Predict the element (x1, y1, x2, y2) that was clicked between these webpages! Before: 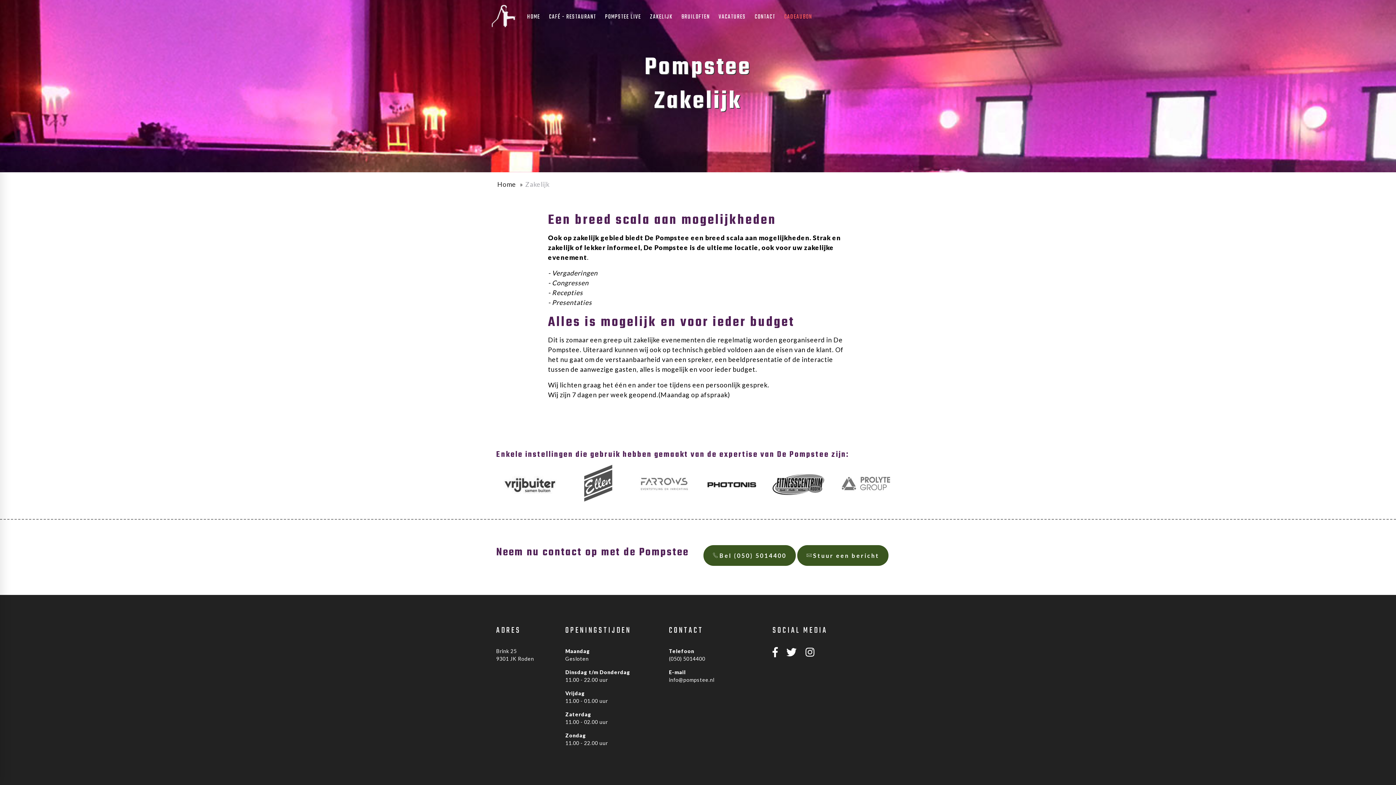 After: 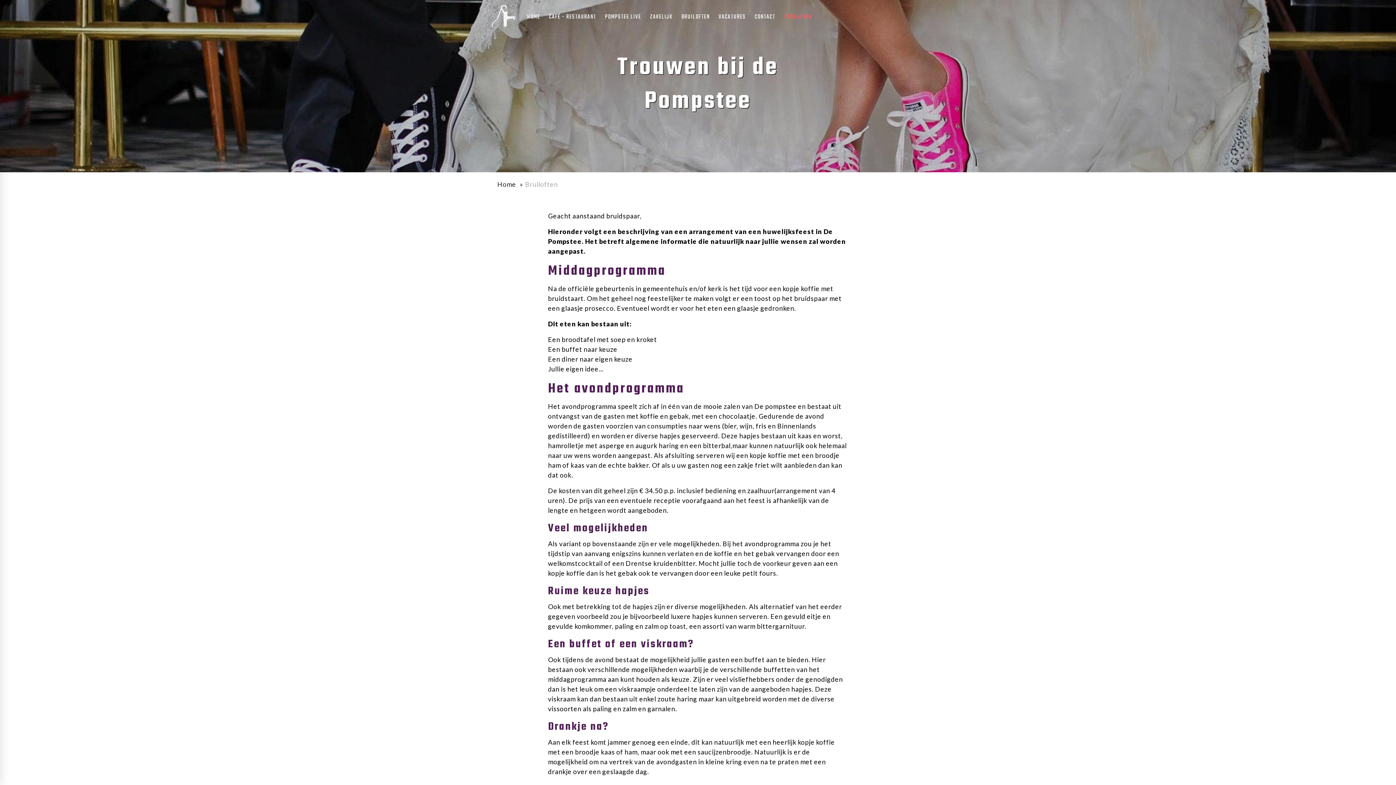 Action: bbox: (681, 12, 709, 21) label: BRUILOFTEN